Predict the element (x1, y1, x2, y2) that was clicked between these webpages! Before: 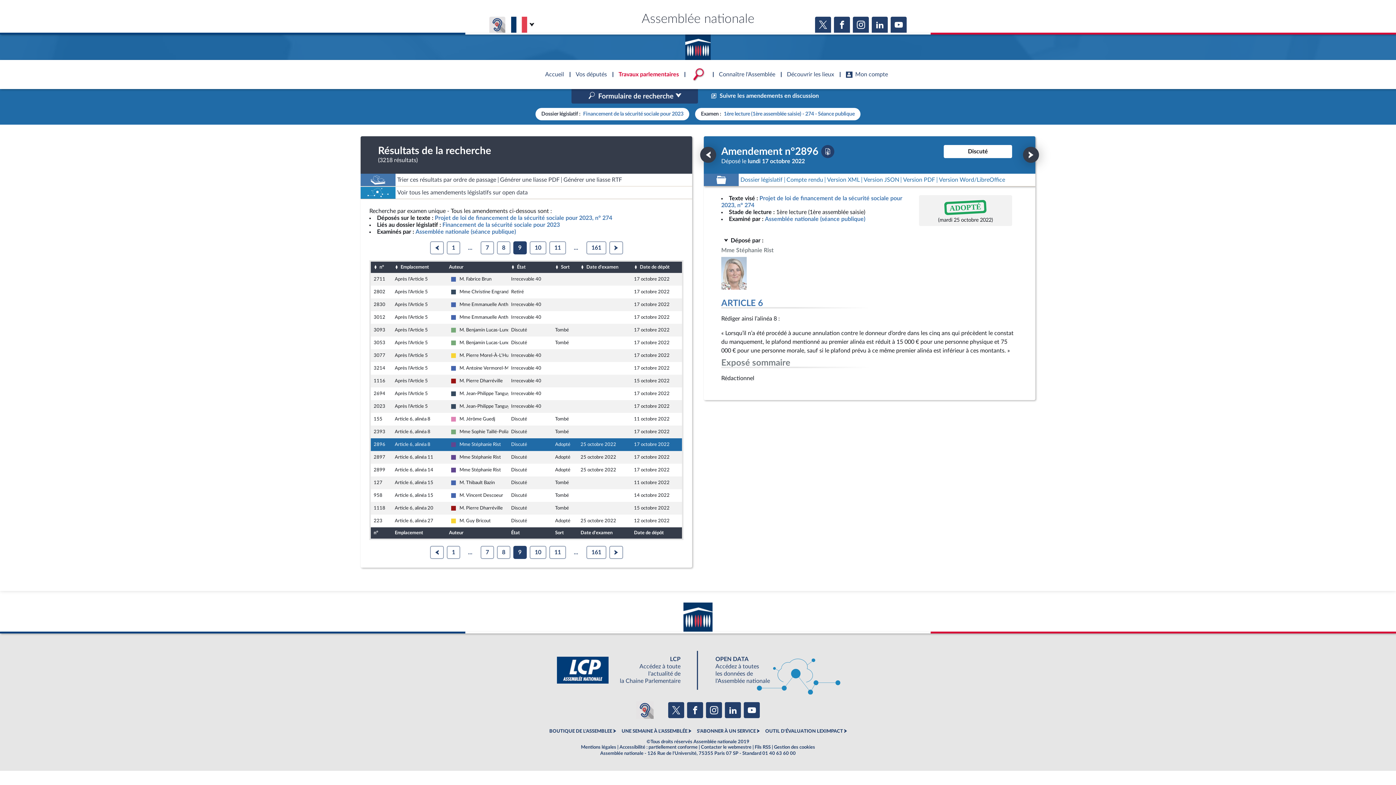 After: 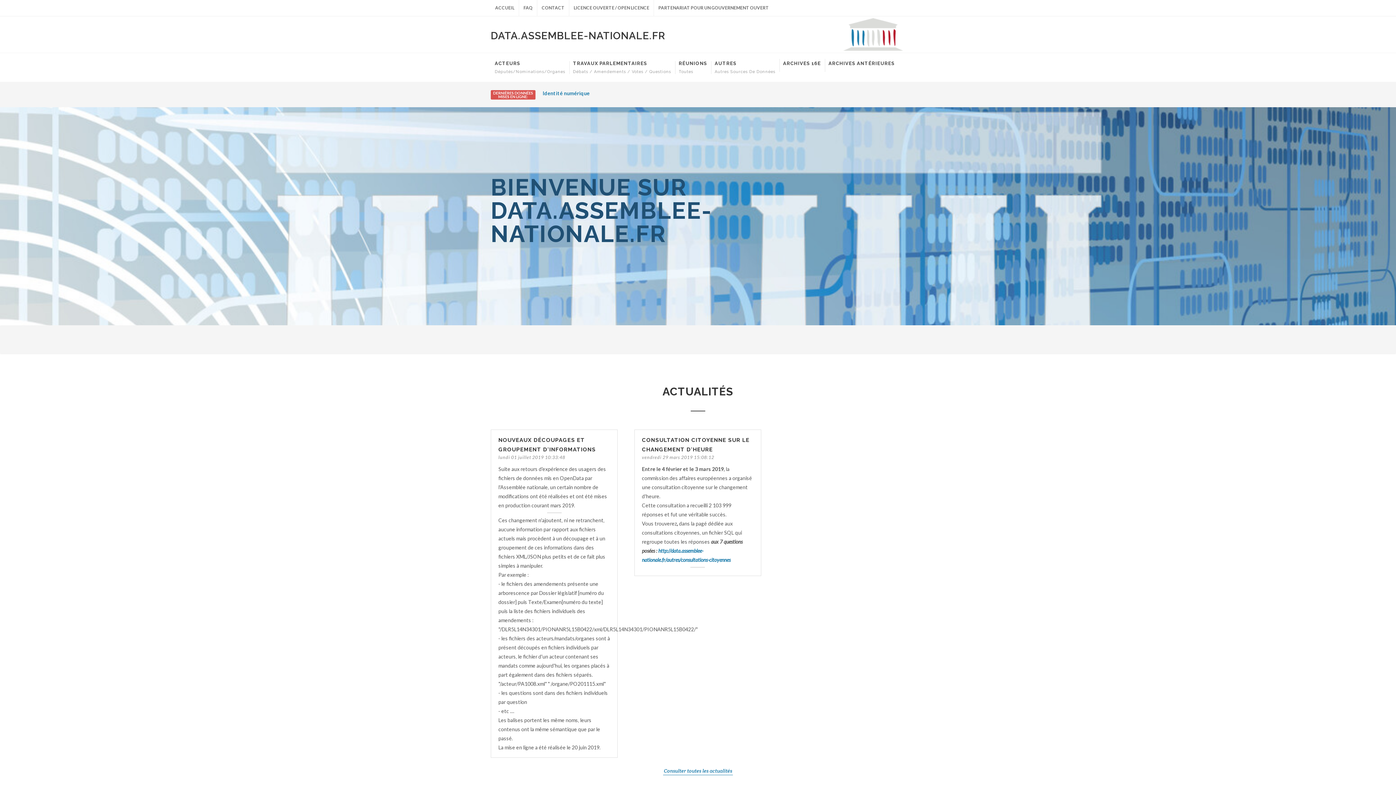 Action: bbox: (704, 653, 839, 687)